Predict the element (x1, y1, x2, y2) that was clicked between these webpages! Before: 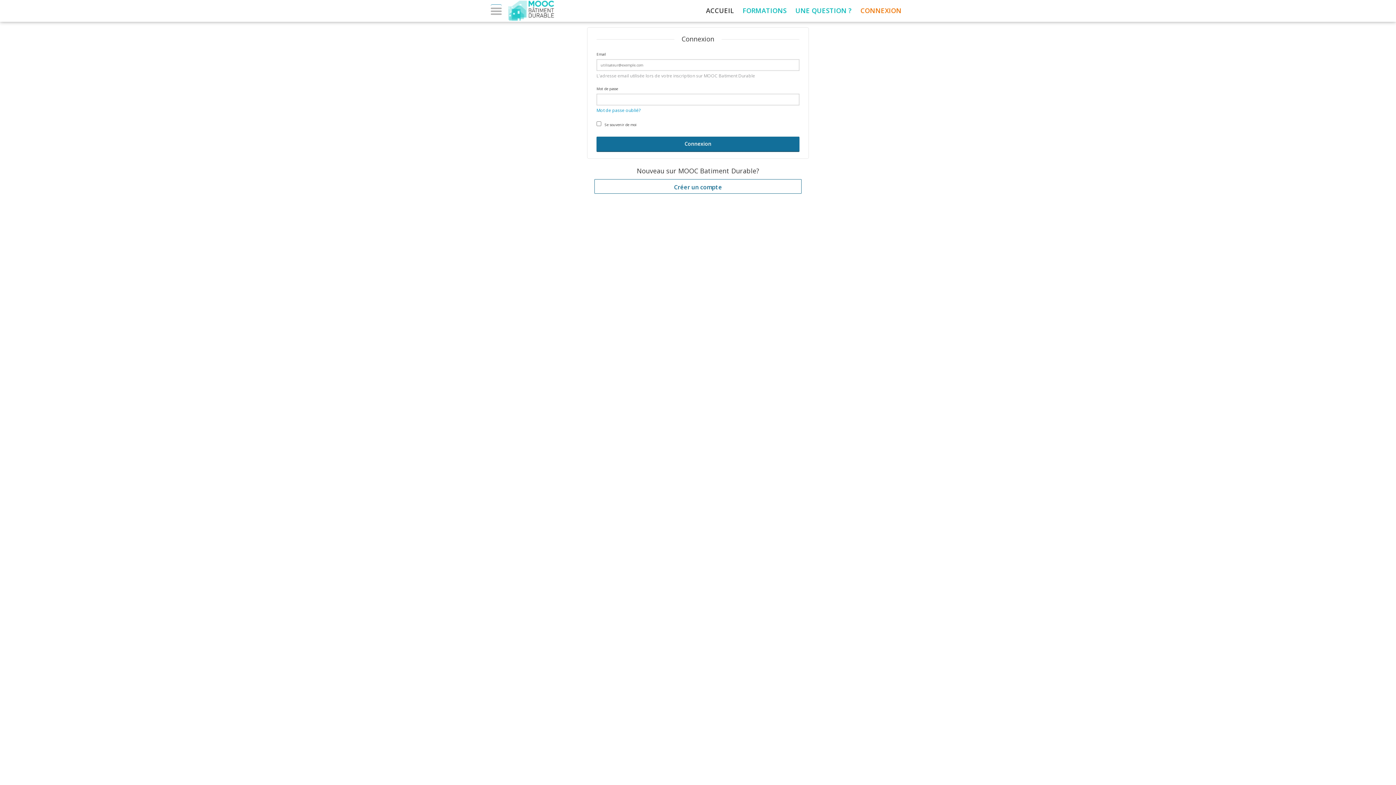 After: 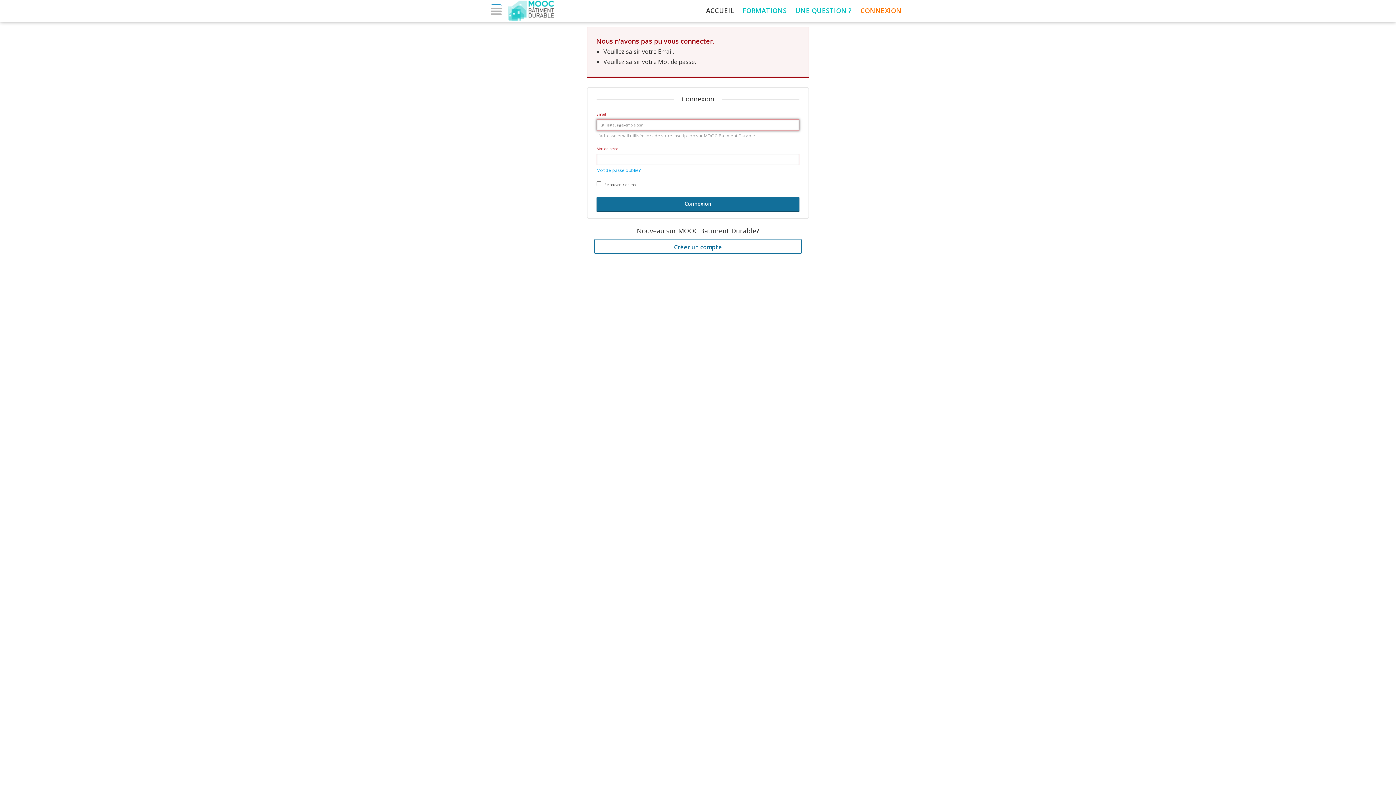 Action: bbox: (596, 136, 799, 151) label: Connexion